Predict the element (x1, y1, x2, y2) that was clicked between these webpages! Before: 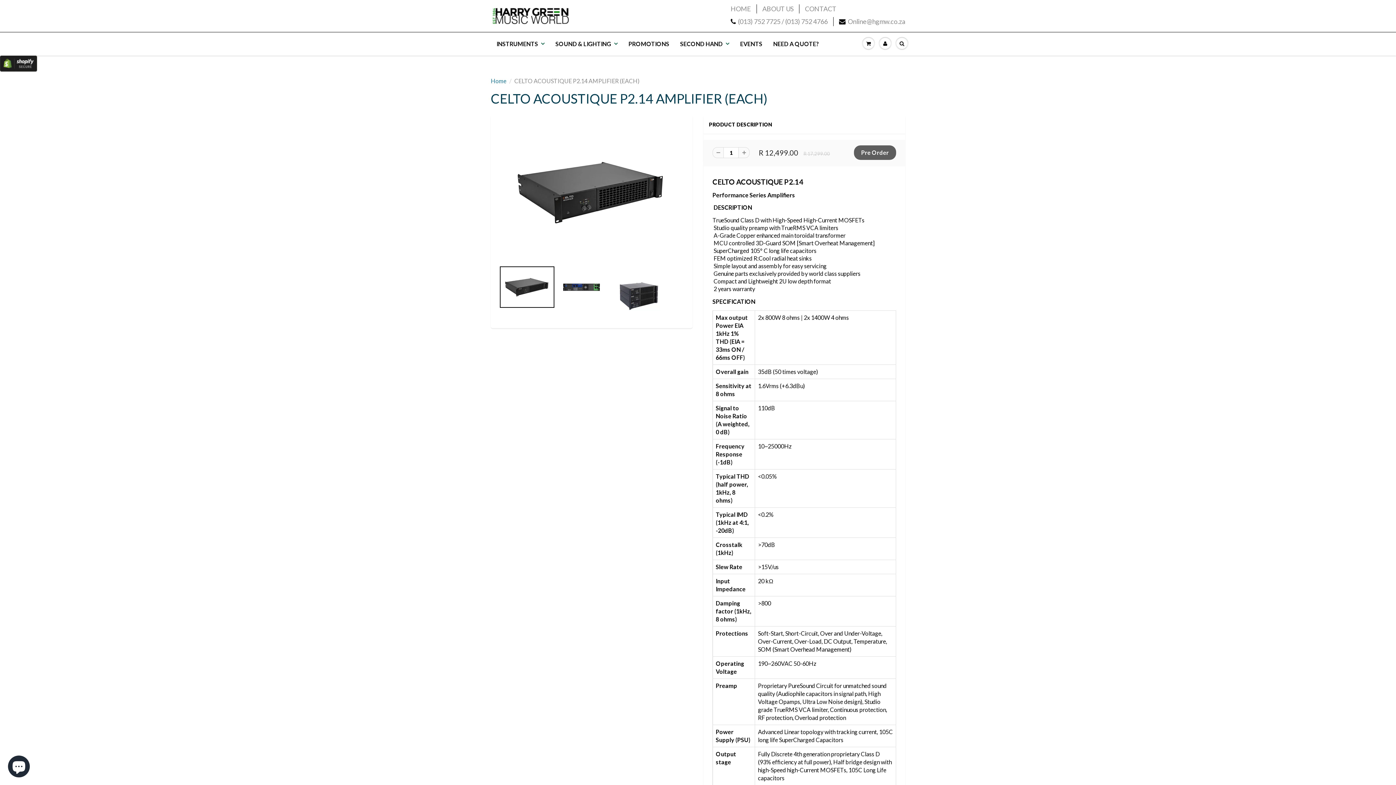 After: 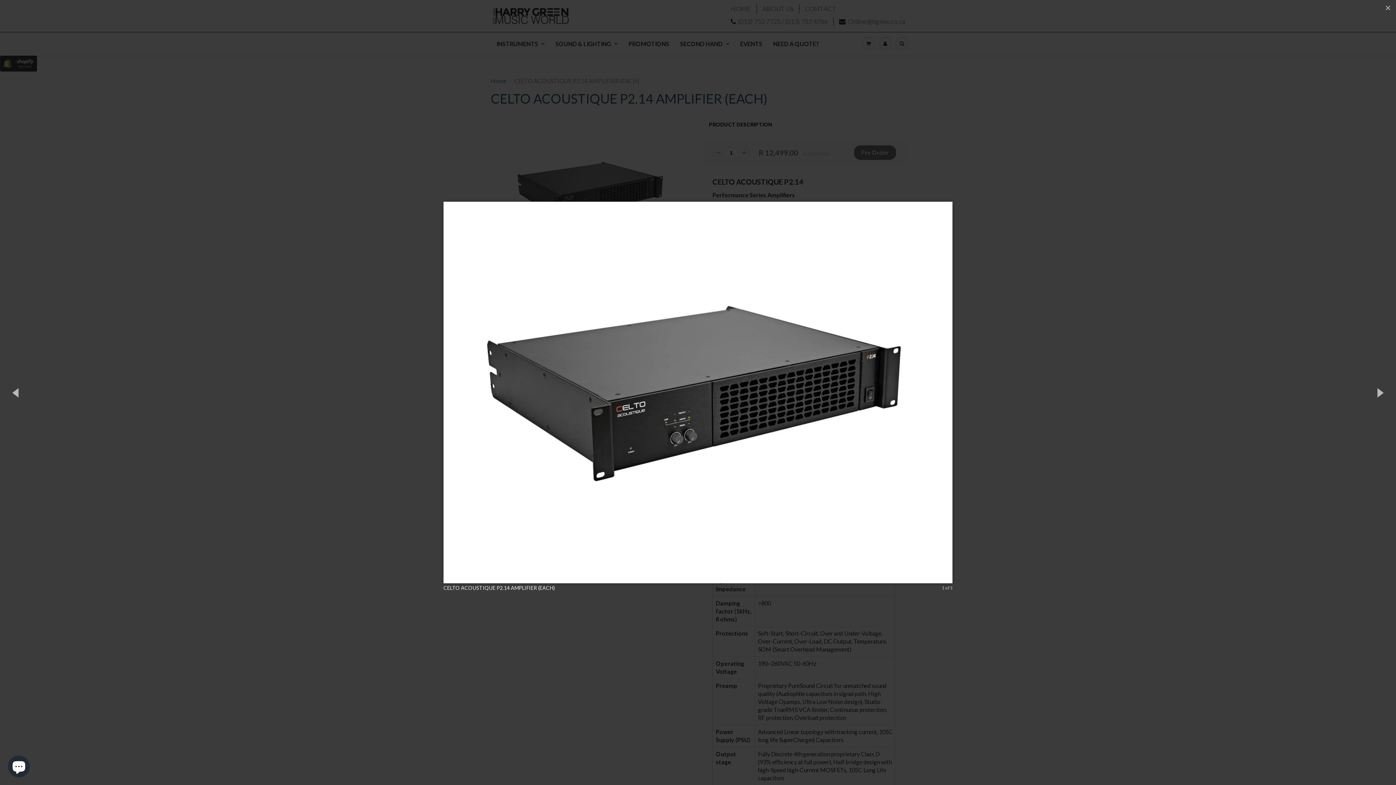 Action: bbox: (500, 122, 683, 261)